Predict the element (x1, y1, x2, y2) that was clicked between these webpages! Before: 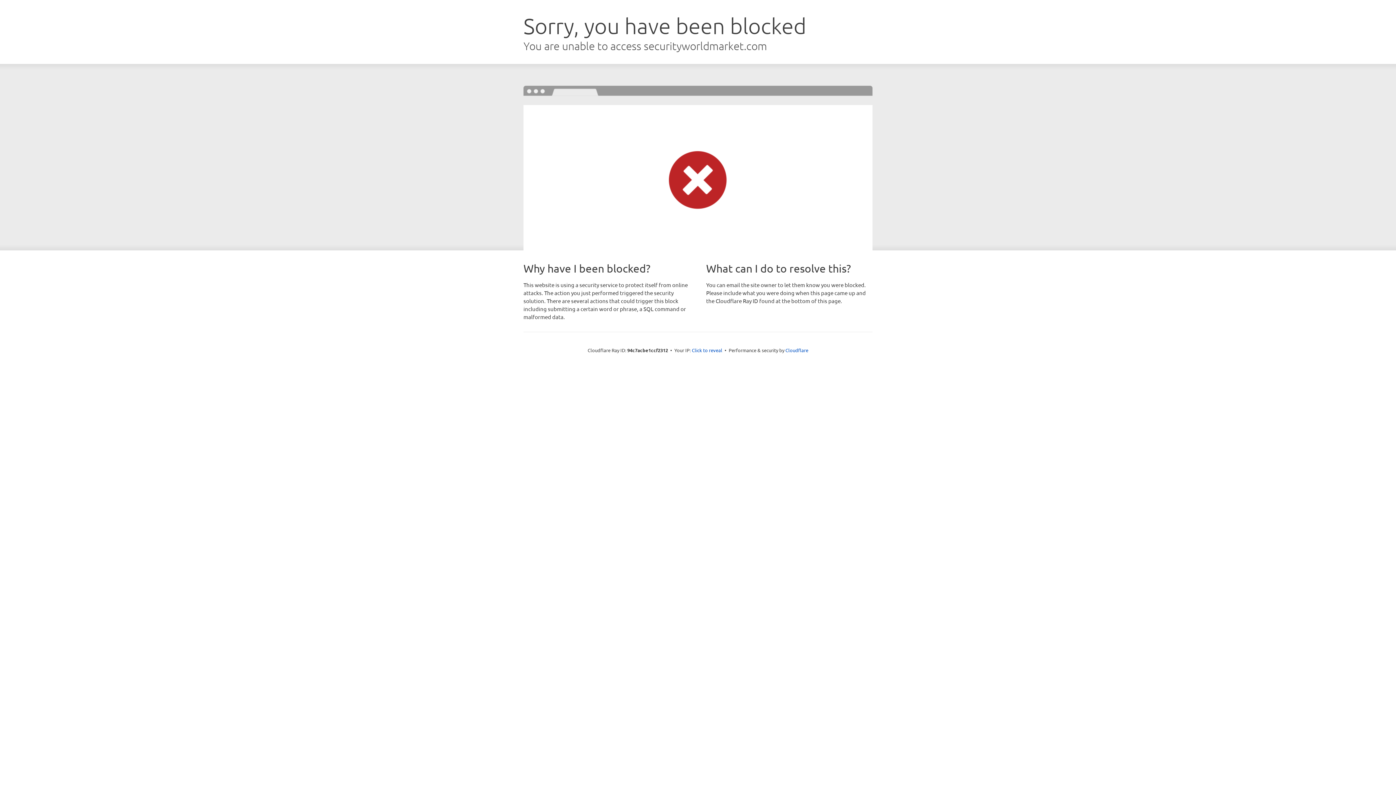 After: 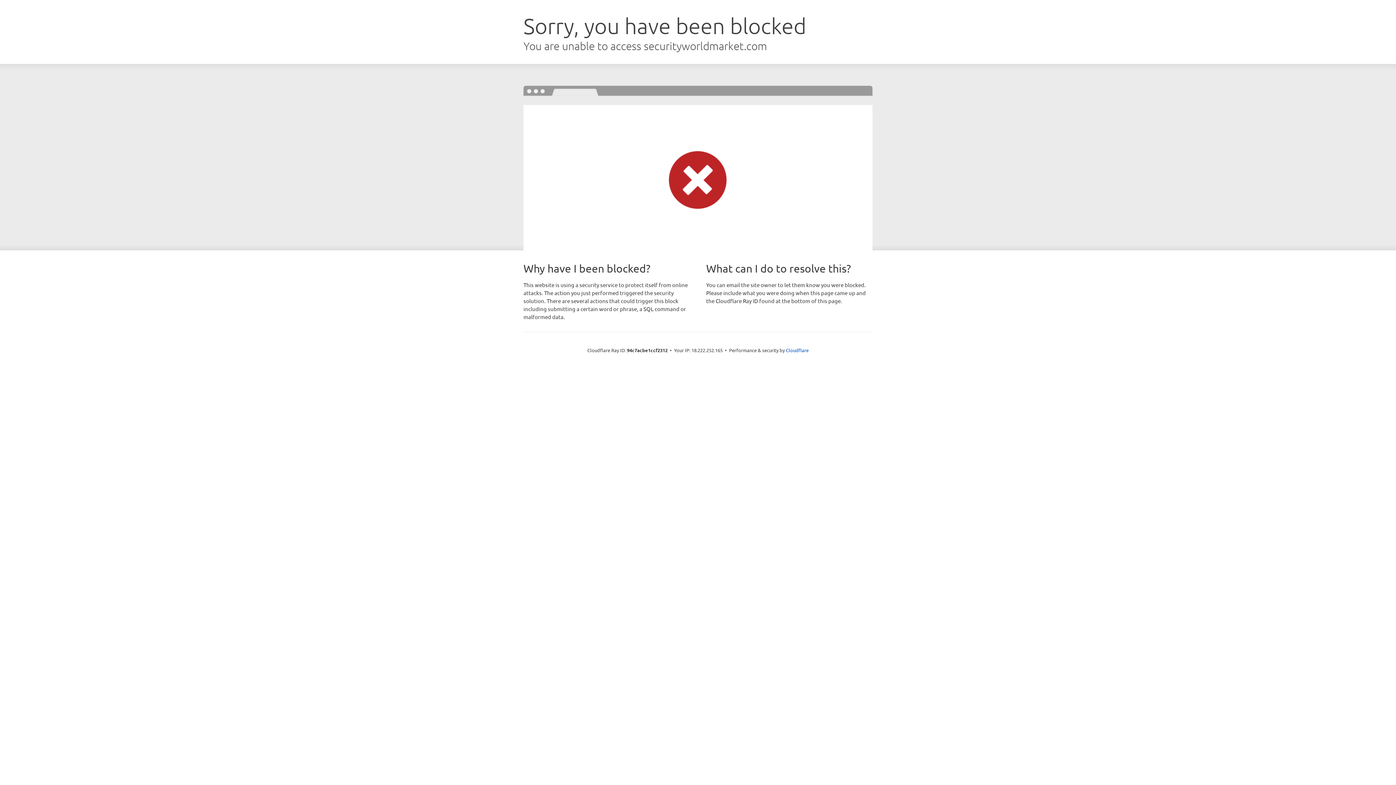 Action: bbox: (692, 346, 722, 353) label: Click to reveal